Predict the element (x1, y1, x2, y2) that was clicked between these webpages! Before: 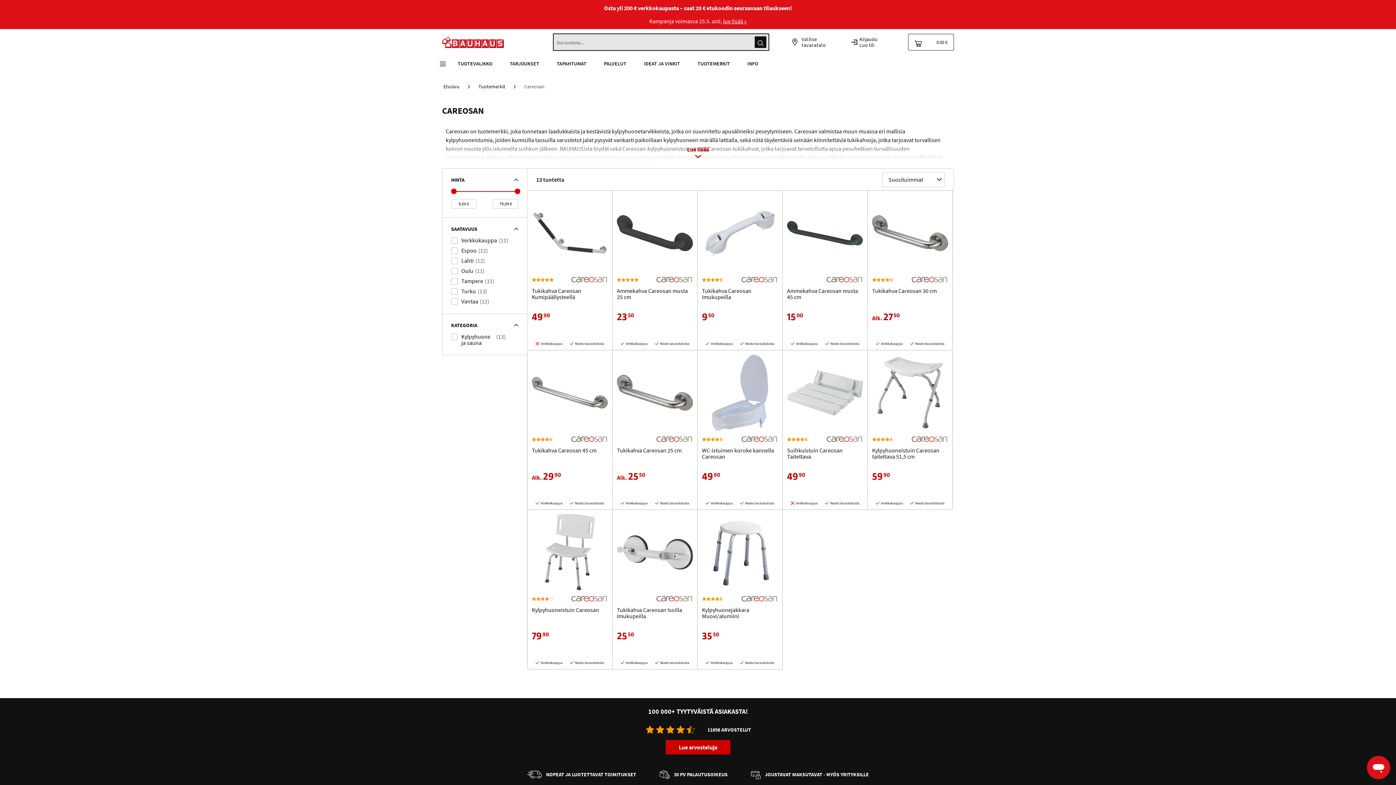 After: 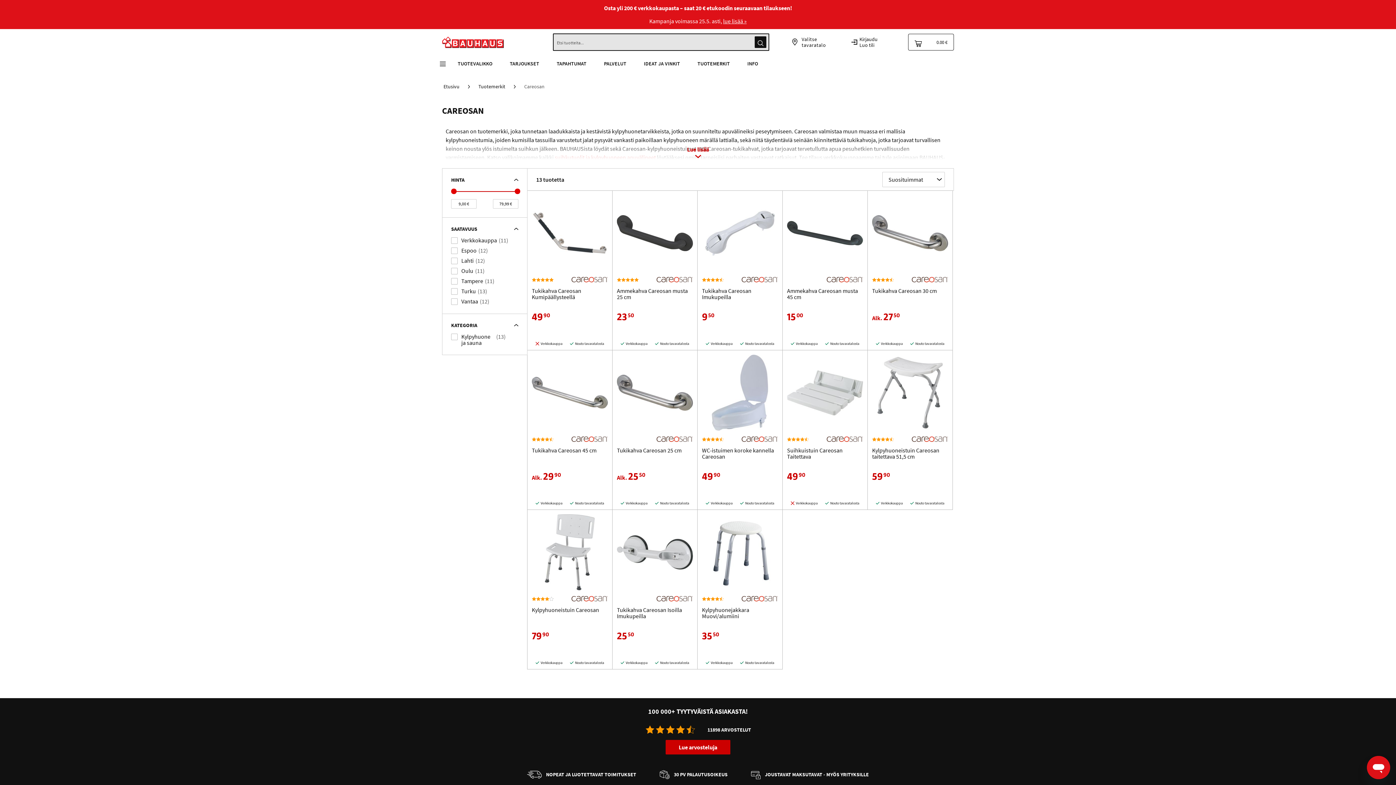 Action: bbox: (514, 188, 520, 194)